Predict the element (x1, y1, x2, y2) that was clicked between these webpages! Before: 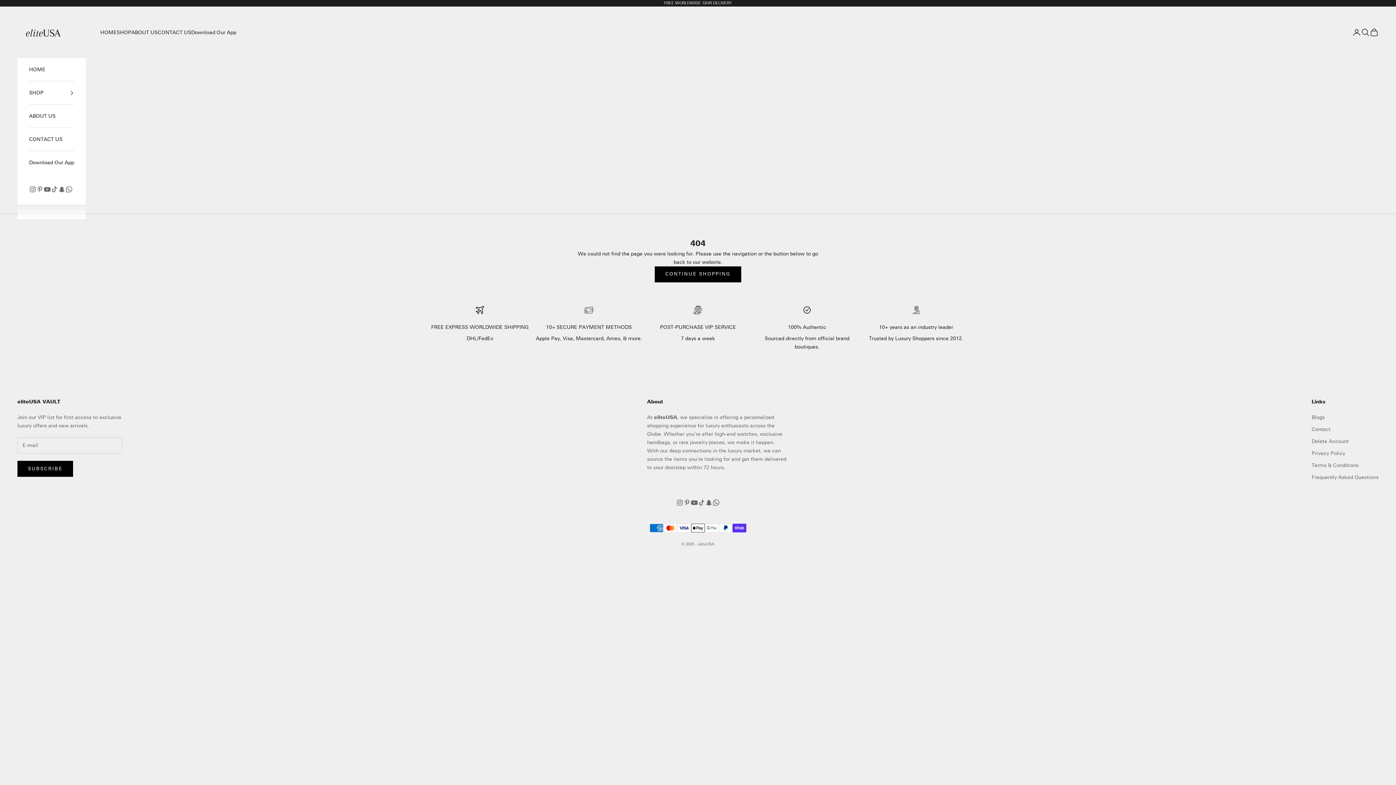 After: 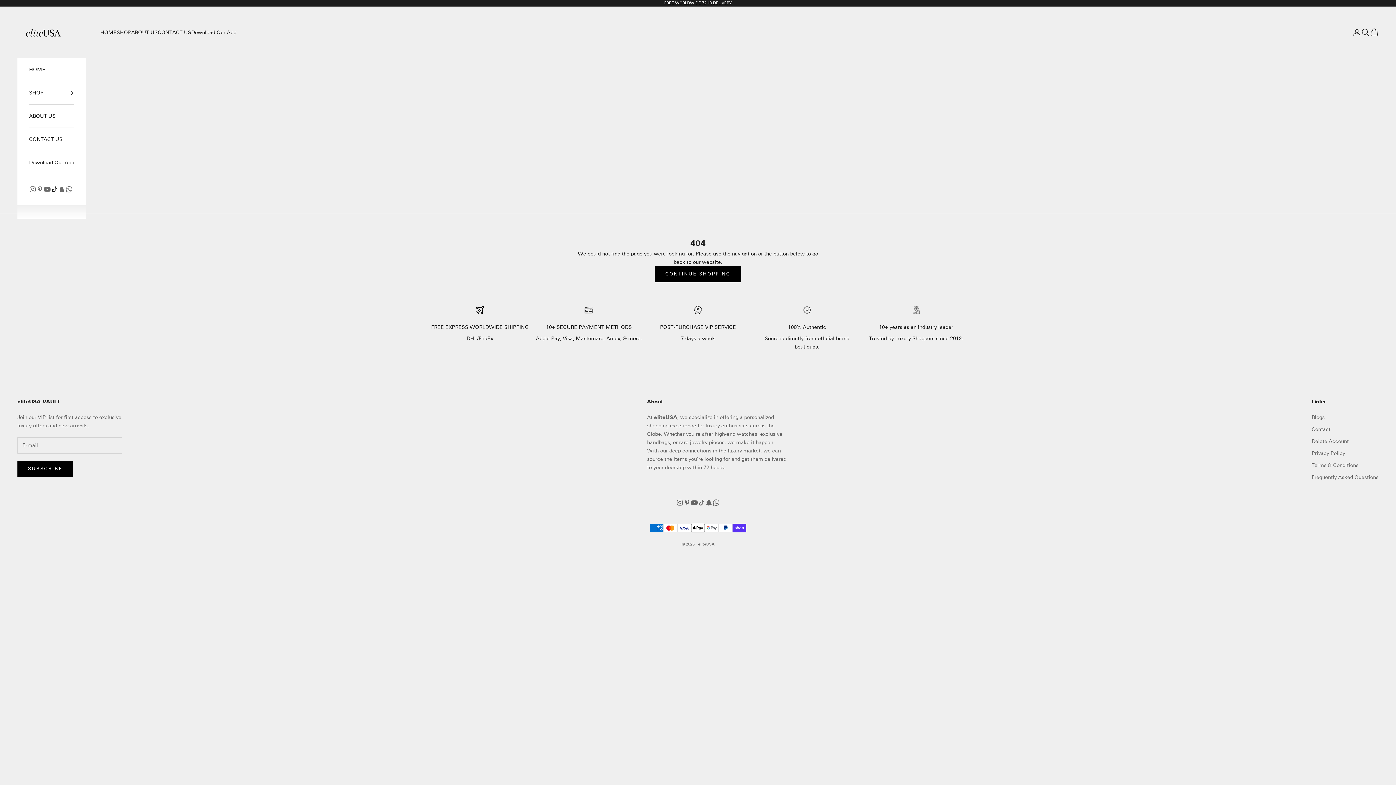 Action: bbox: (50, 185, 58, 193) label: Follow on TikTok